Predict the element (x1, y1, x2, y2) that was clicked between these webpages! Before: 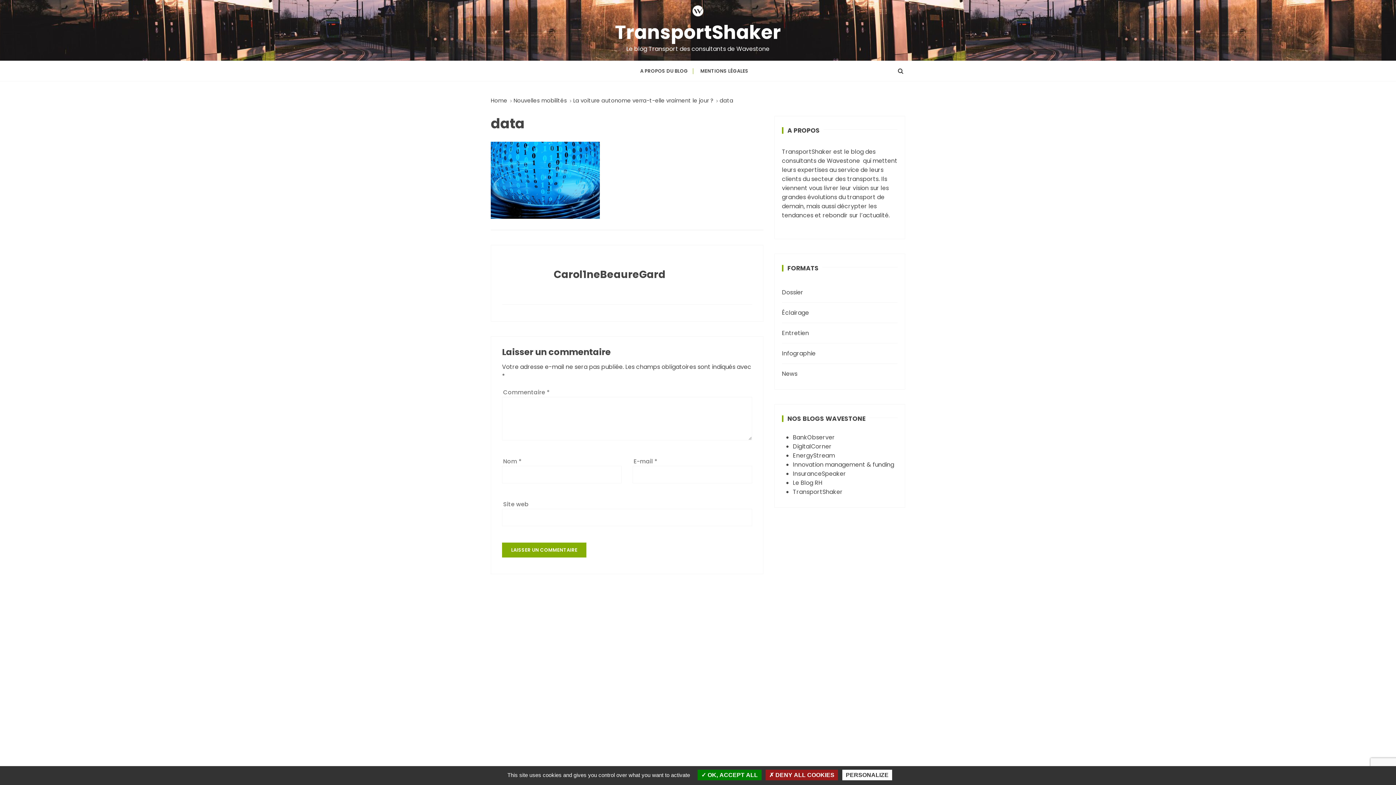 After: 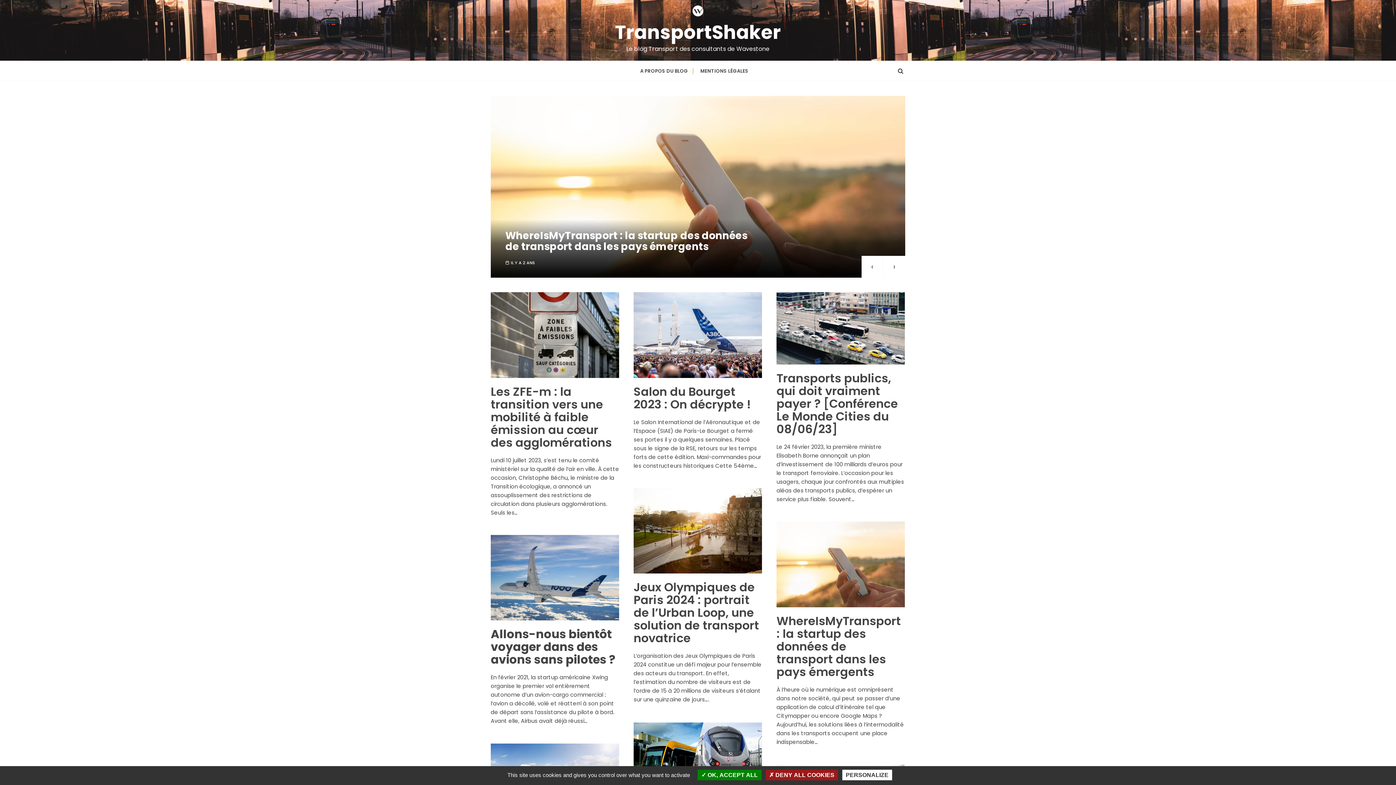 Action: label: Home bbox: (490, 96, 507, 104)